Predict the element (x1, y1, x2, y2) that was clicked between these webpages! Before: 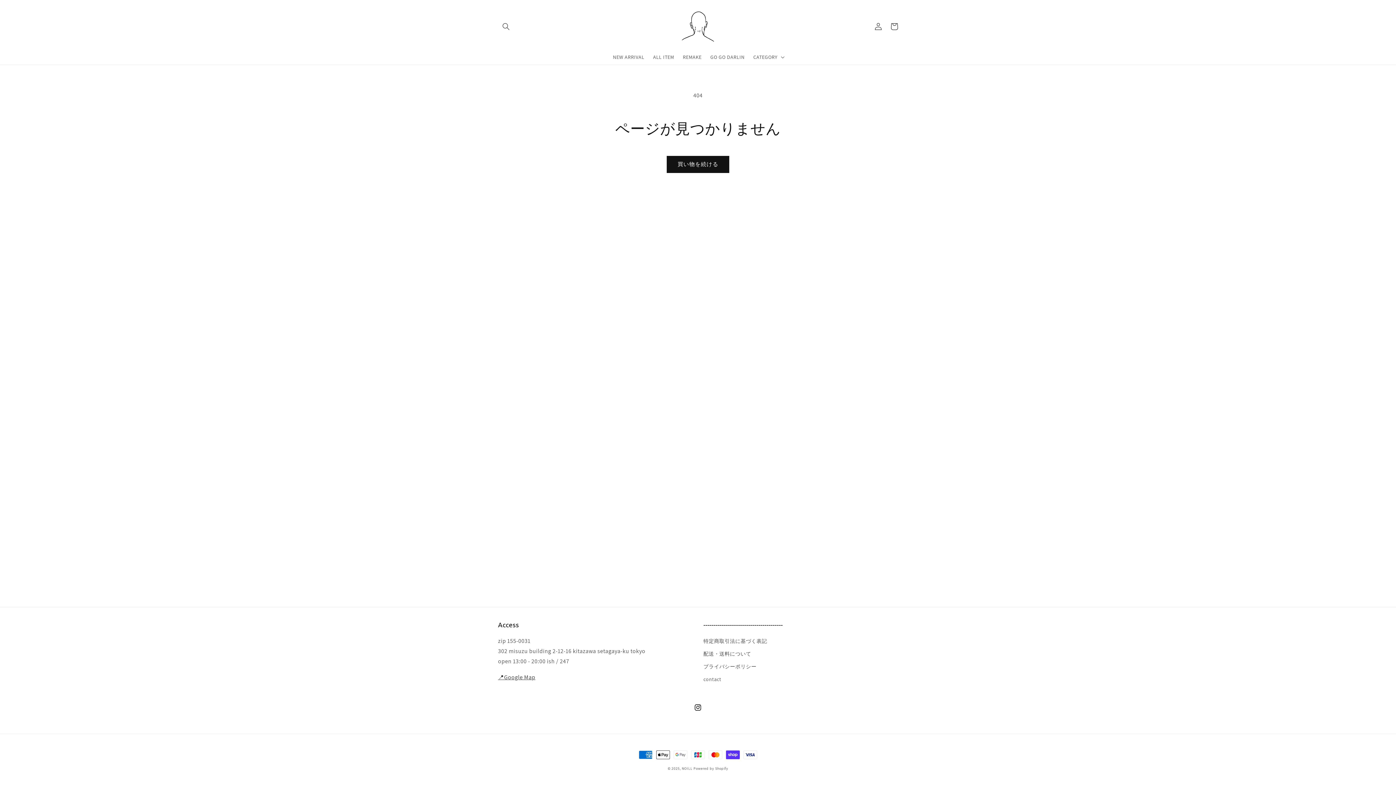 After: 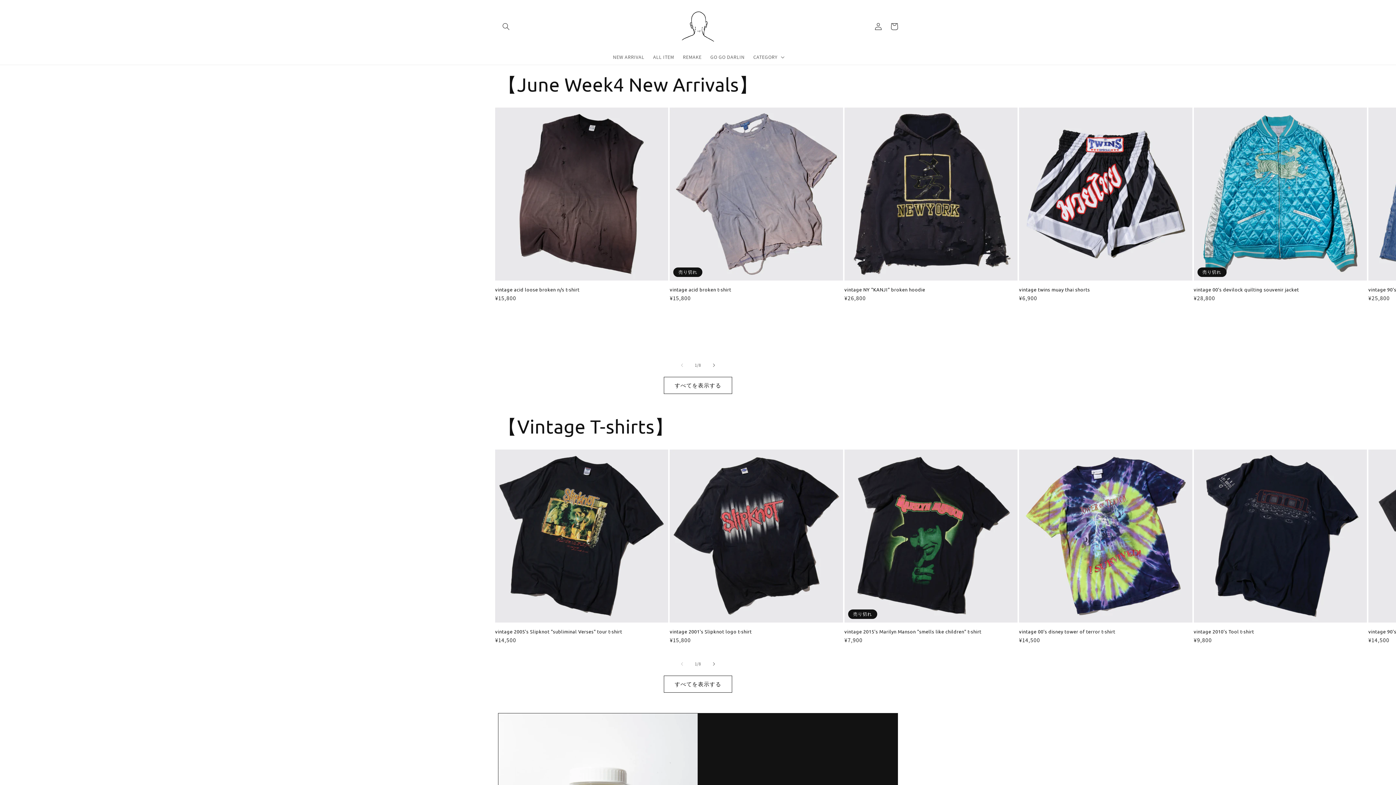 Action: bbox: (679, 7, 717, 45)